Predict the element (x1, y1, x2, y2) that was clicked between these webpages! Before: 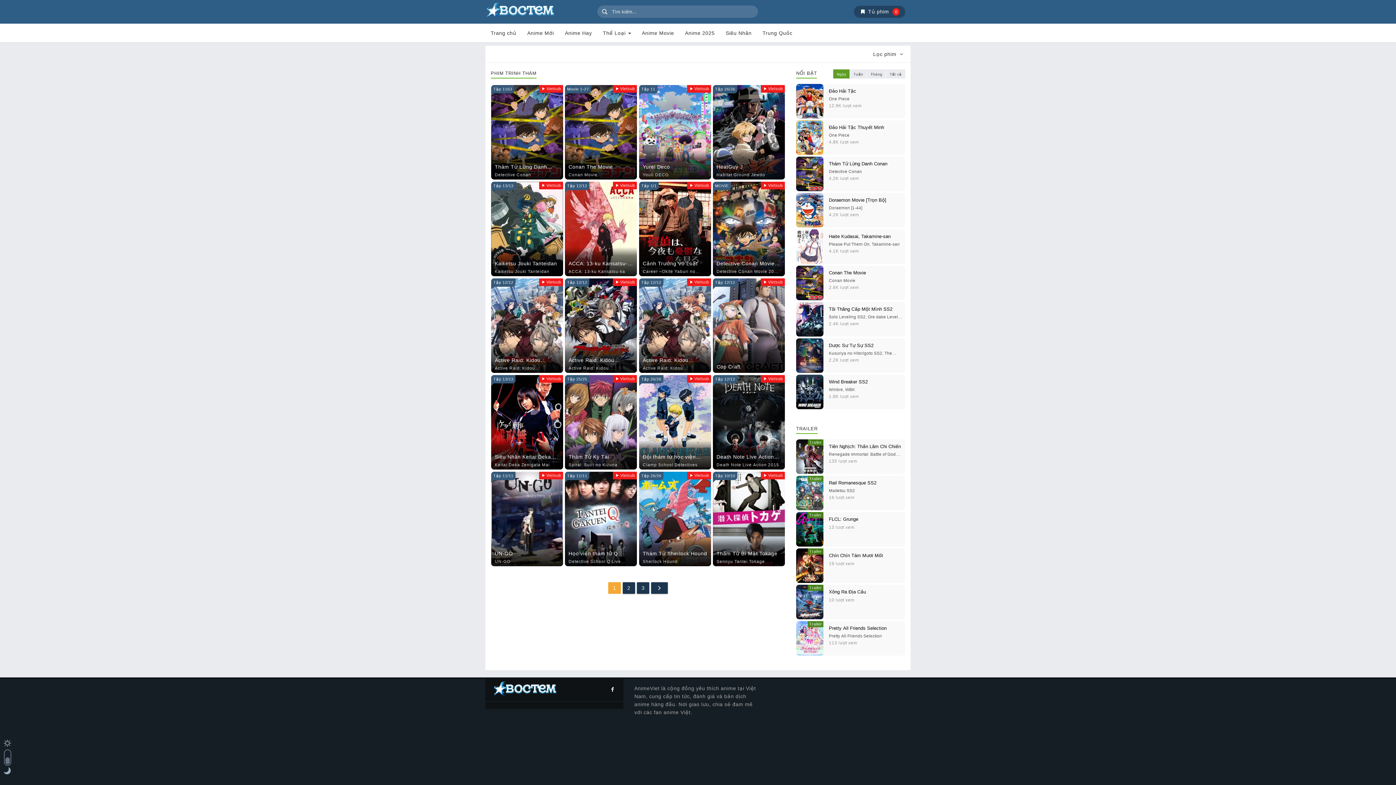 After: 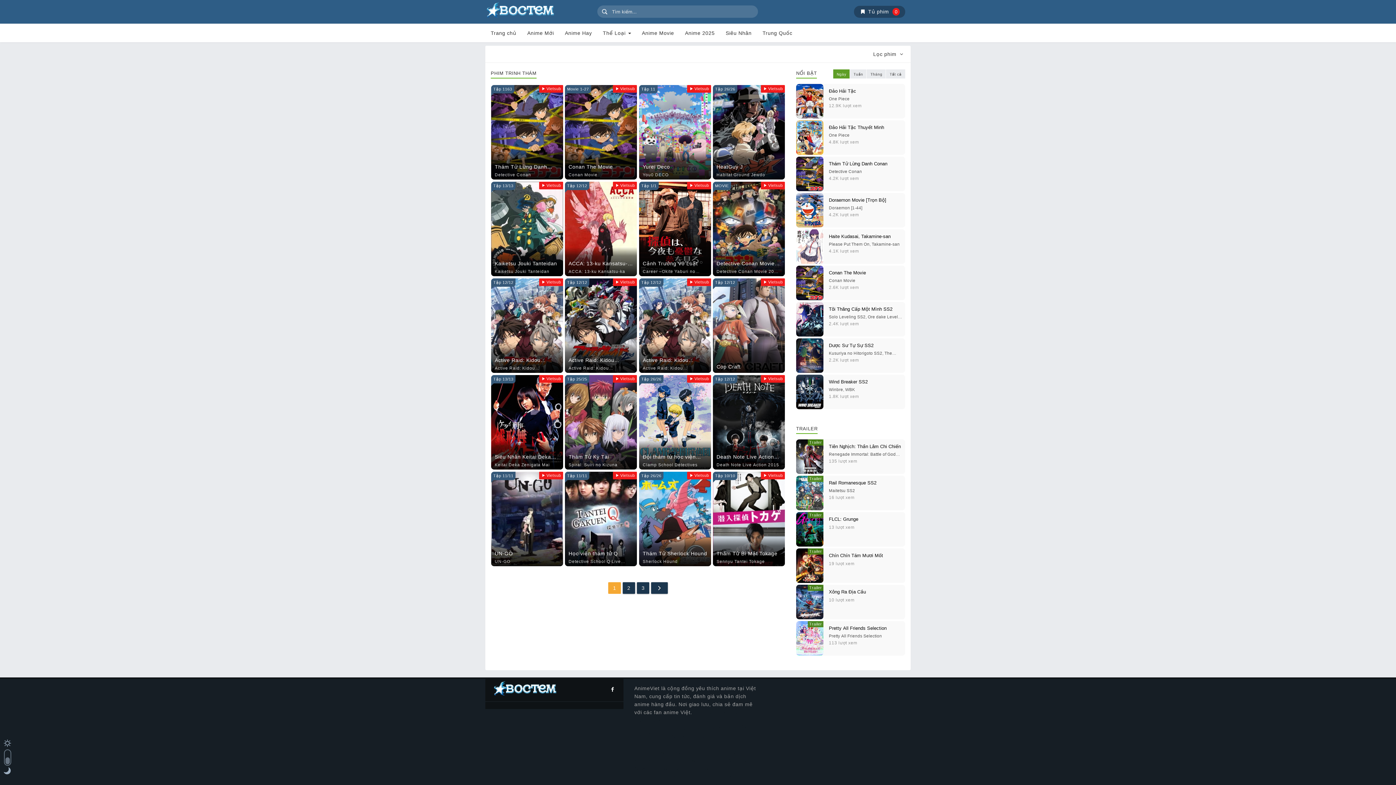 Action: label: new88 bbox: (657, 765, 674, 771)